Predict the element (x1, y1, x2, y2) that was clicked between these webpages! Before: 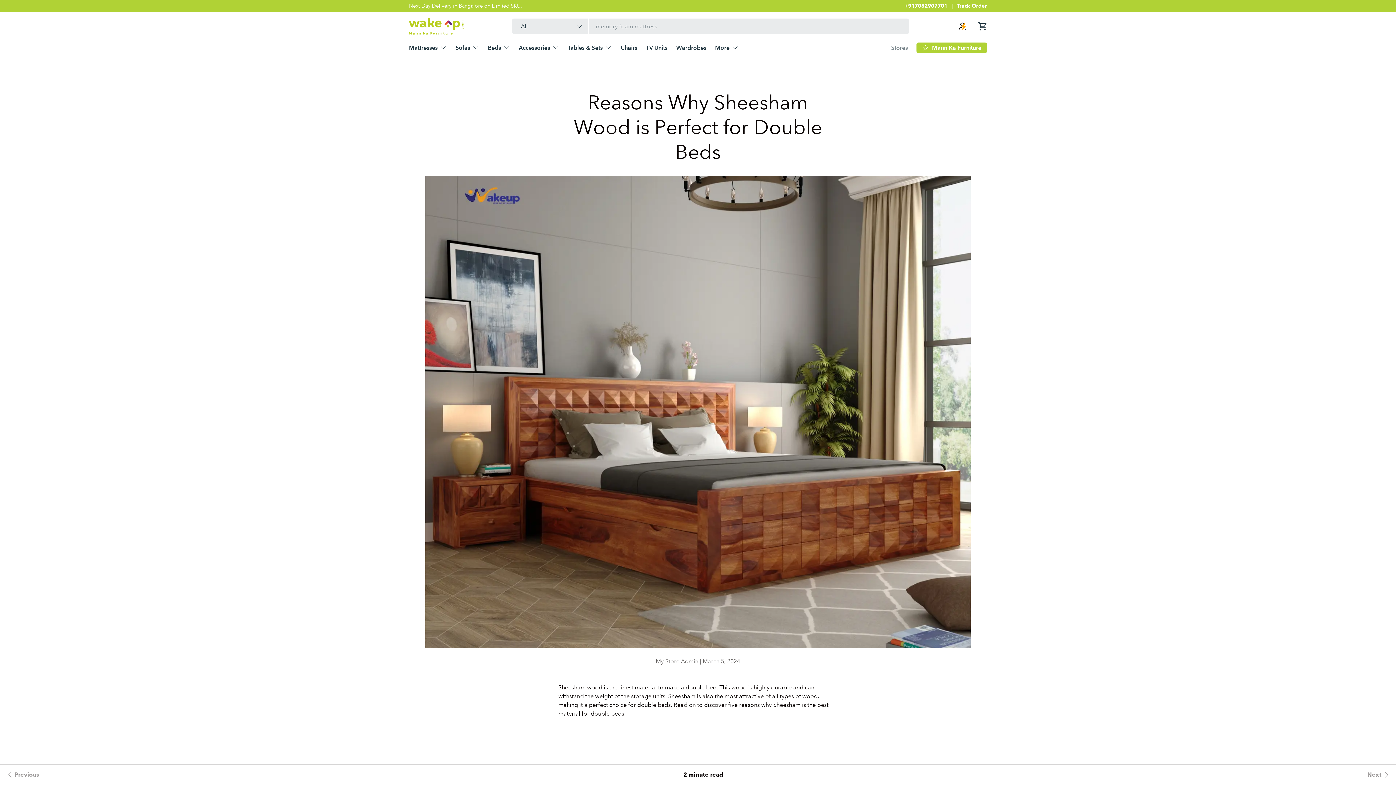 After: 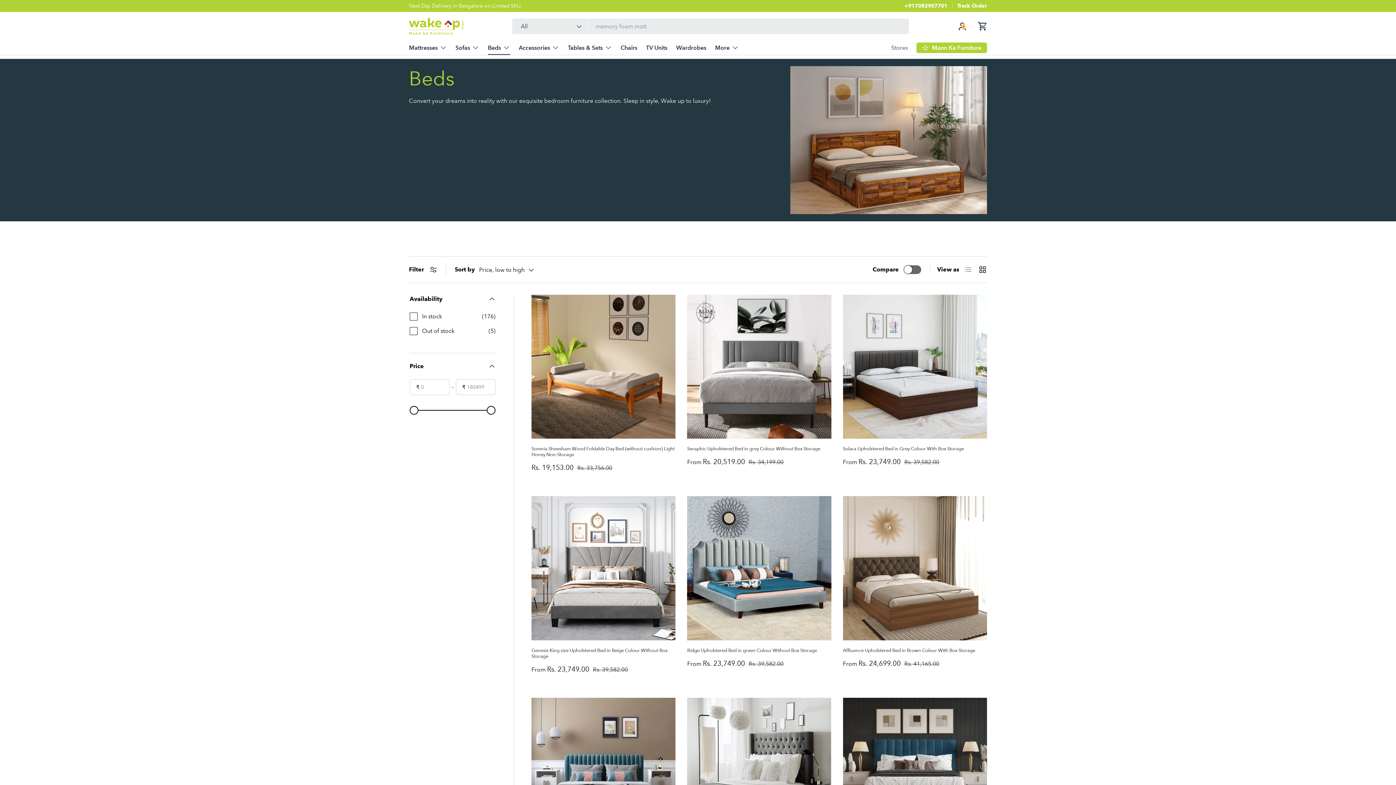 Action: label: Beds bbox: (488, 40, 510, 54)